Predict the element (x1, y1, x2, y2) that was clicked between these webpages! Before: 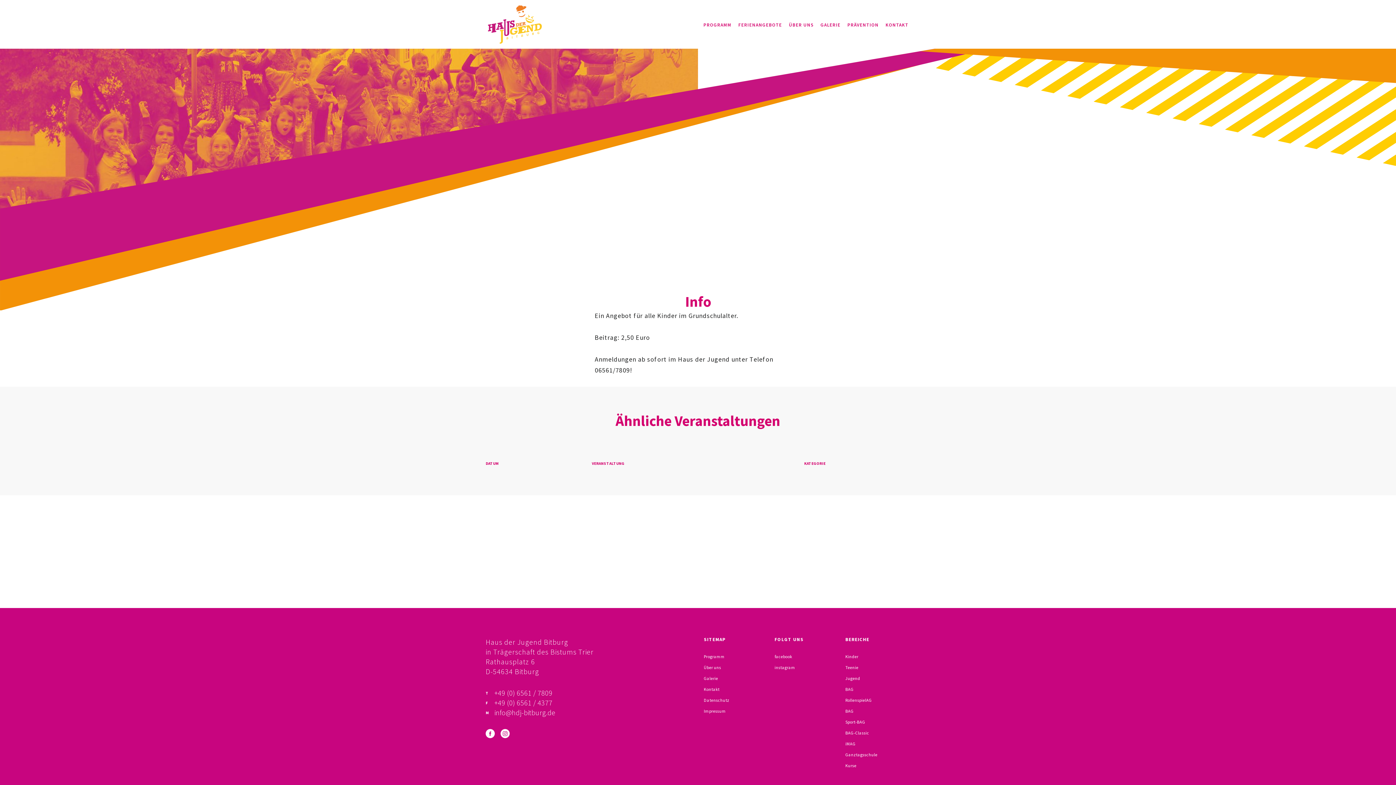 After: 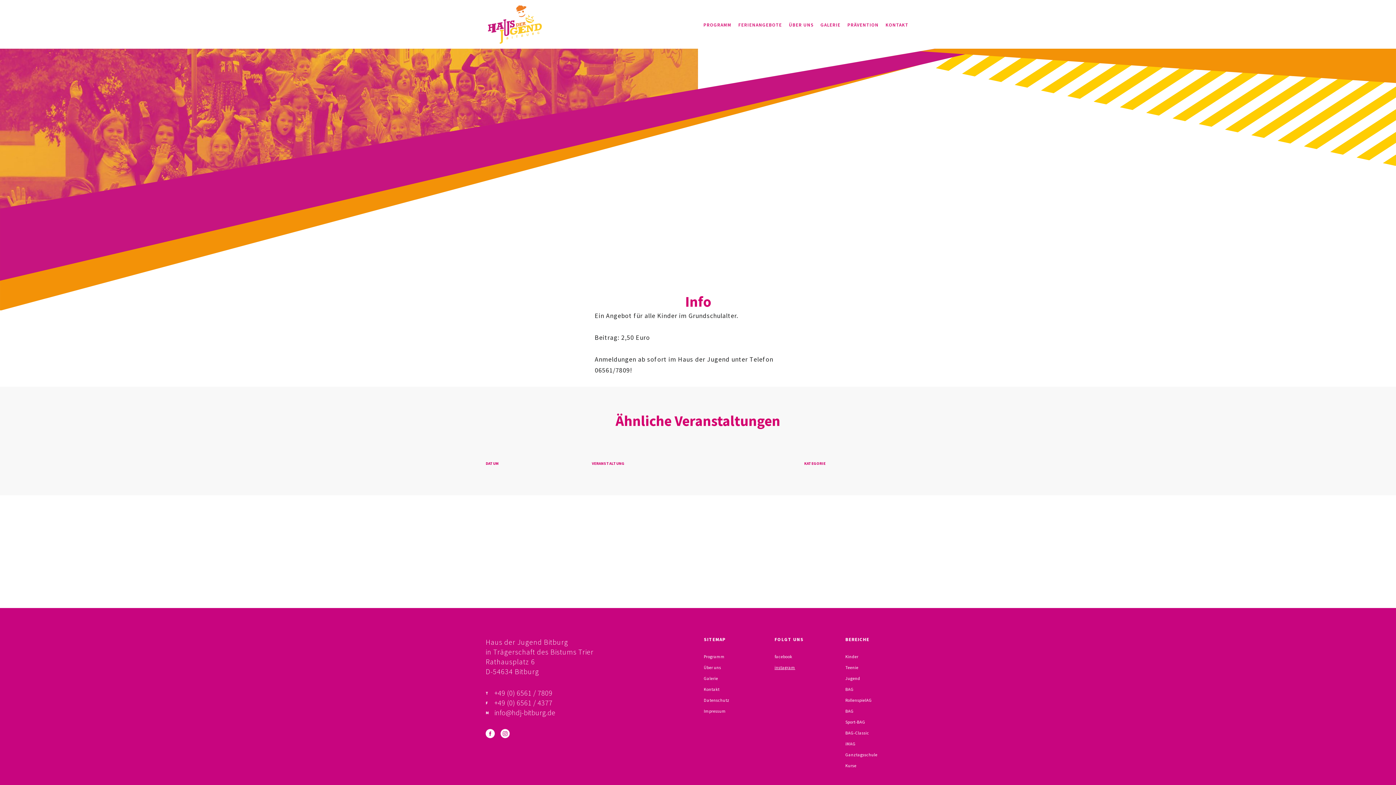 Action: label: instagram bbox: (774, 665, 795, 670)